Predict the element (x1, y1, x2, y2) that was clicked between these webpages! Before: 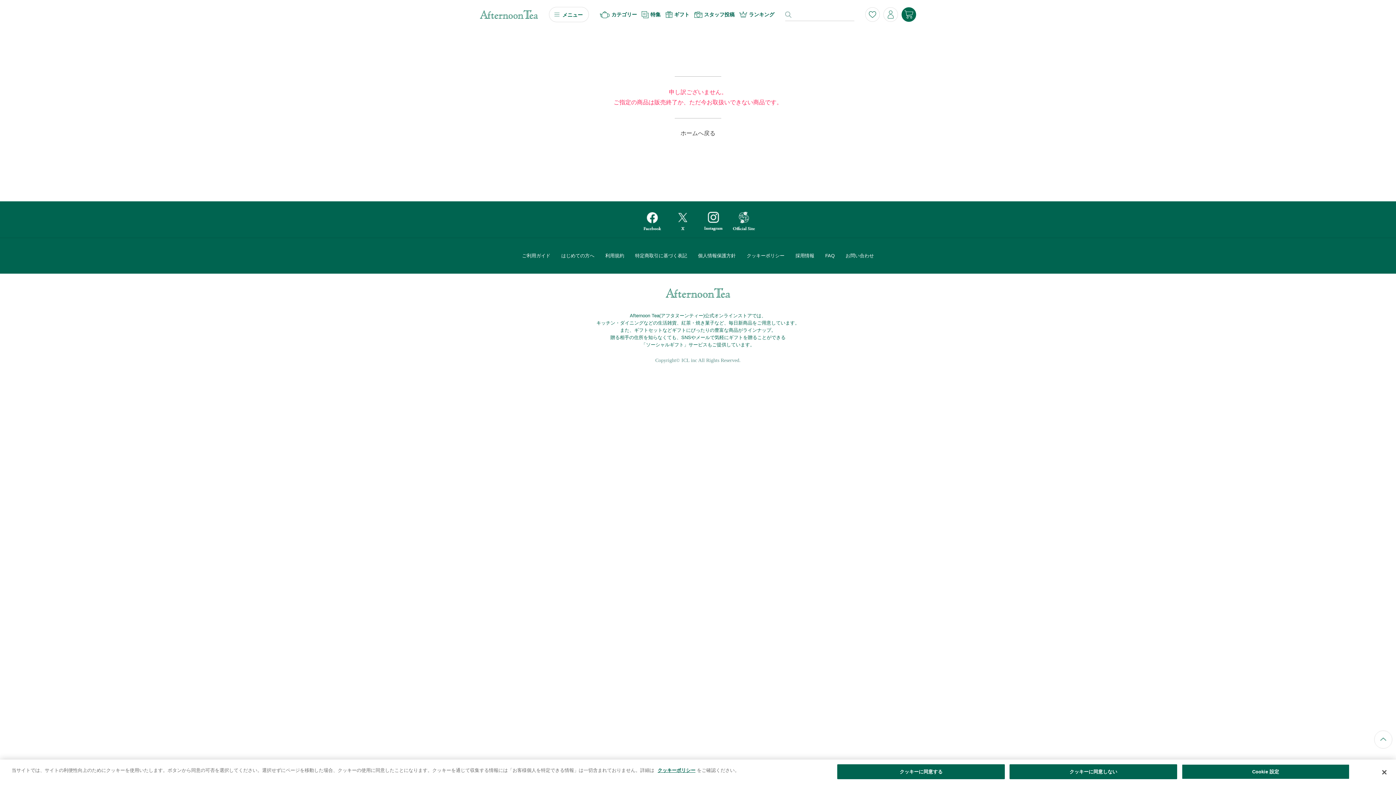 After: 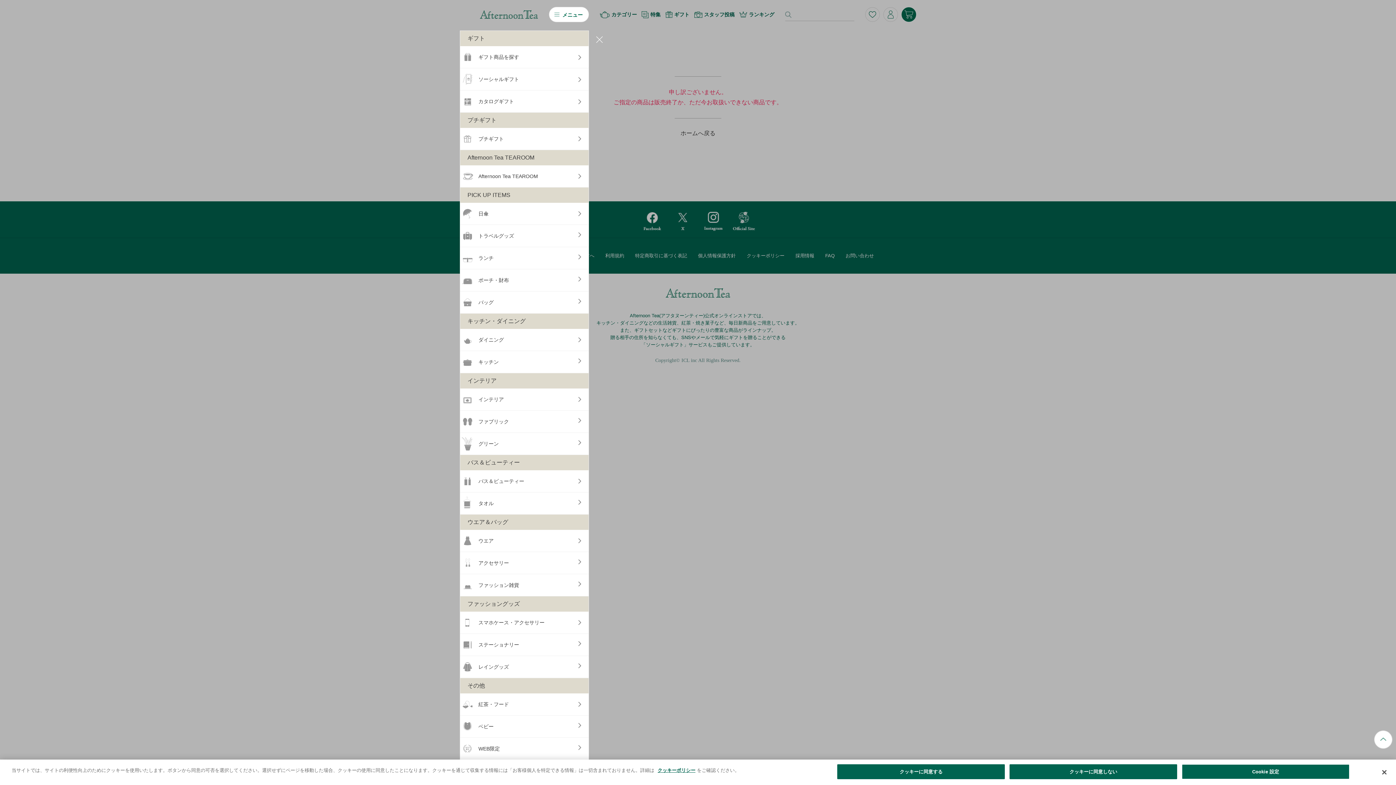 Action: bbox: (549, 6, 589, 22) label: メニュー